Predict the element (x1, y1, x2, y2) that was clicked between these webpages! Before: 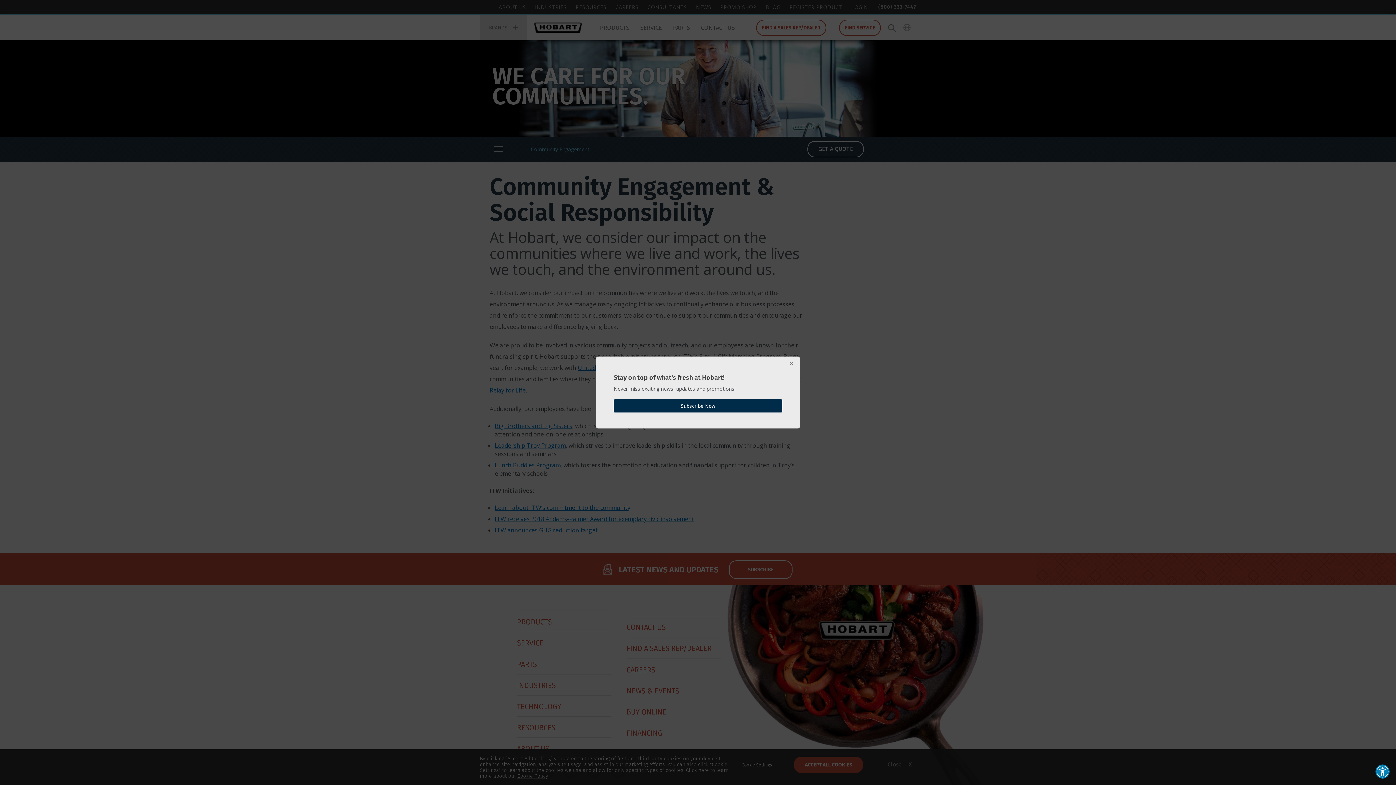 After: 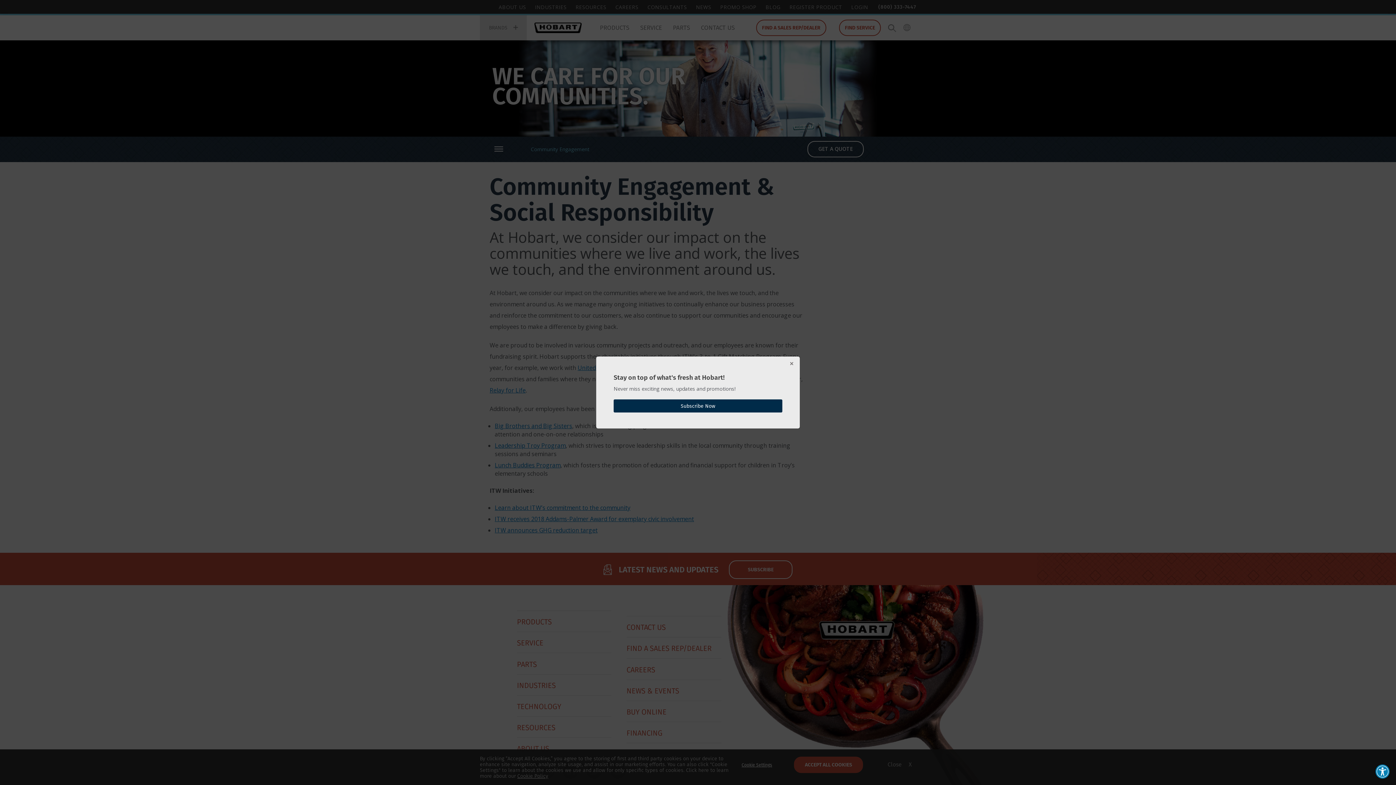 Action: label: Subscribe Now bbox: (613, 399, 782, 412)